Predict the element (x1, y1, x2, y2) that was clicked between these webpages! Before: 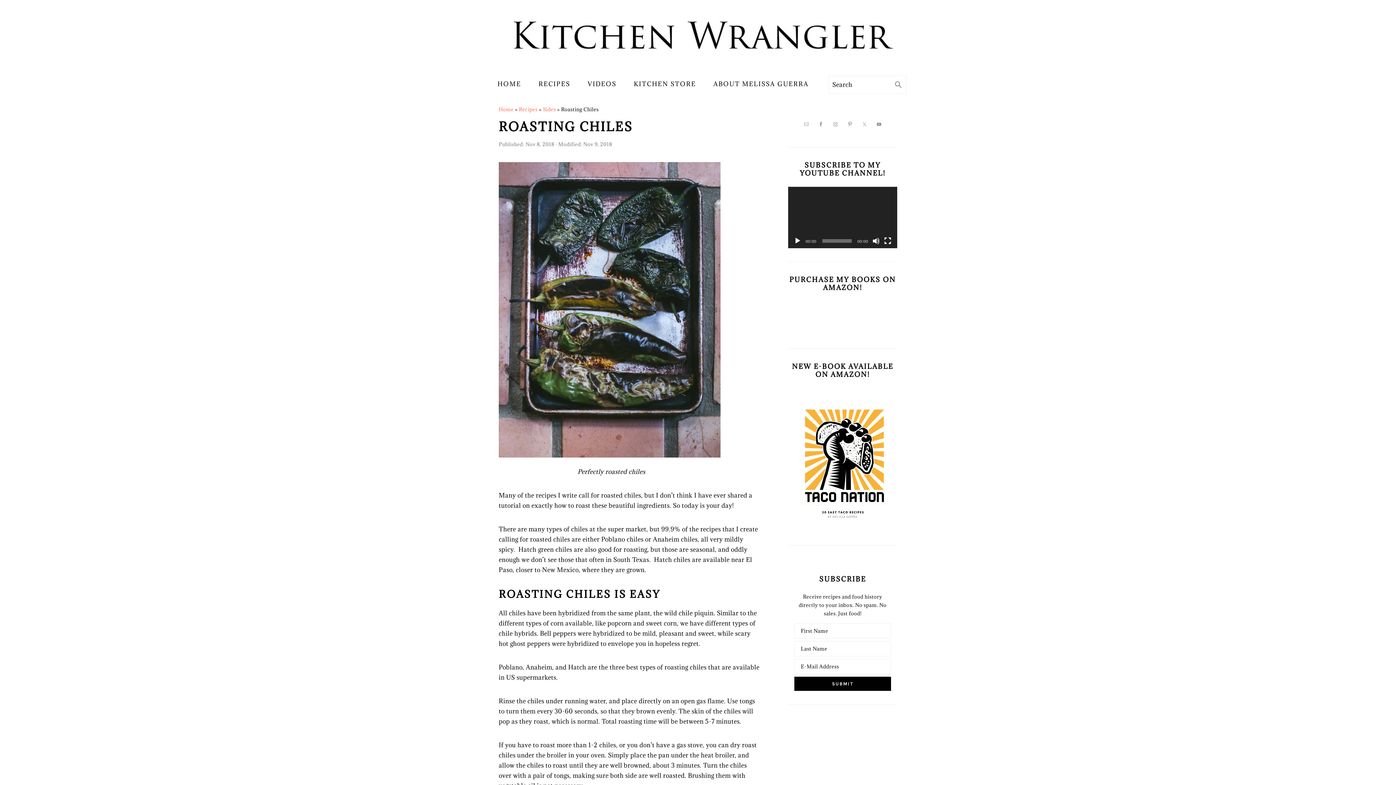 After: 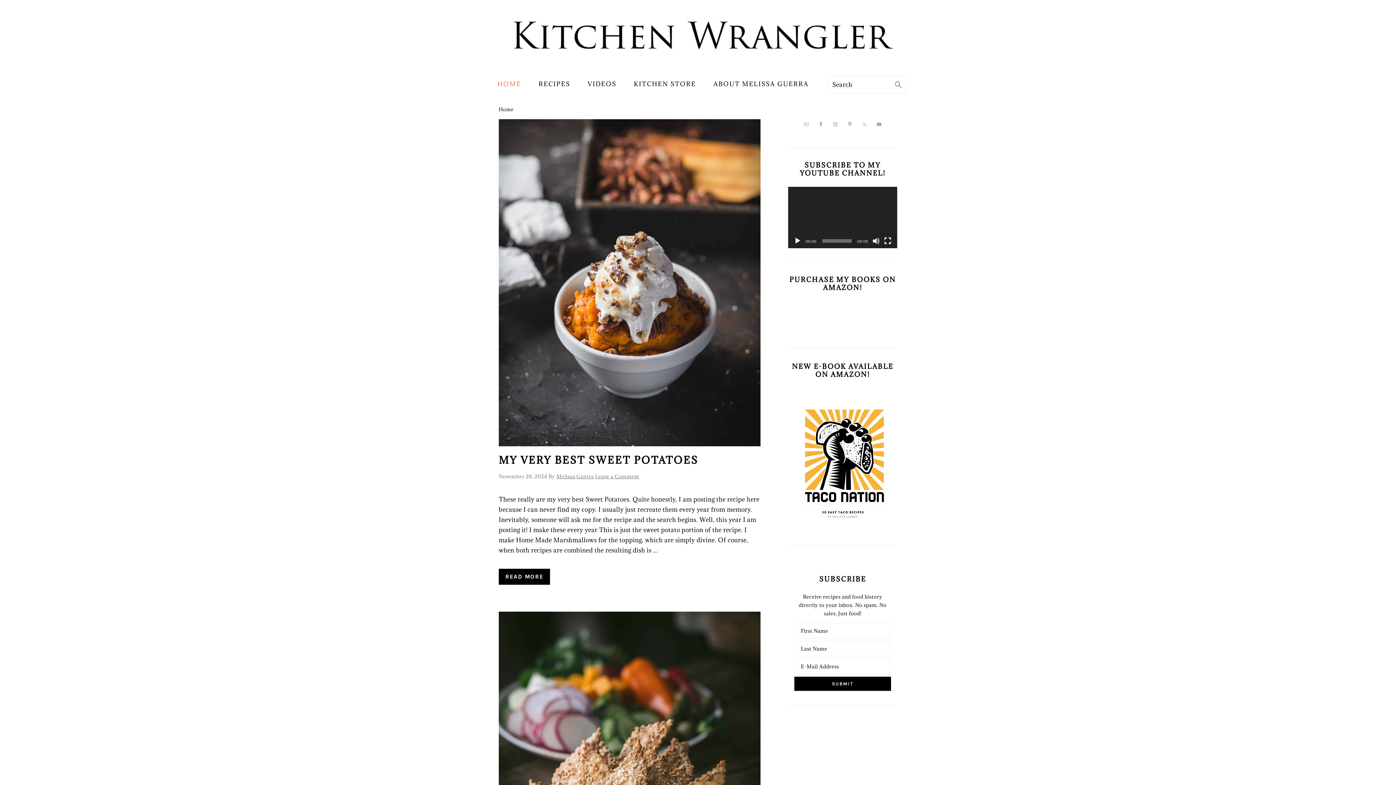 Action: bbox: (498, 106, 513, 112) label: Home